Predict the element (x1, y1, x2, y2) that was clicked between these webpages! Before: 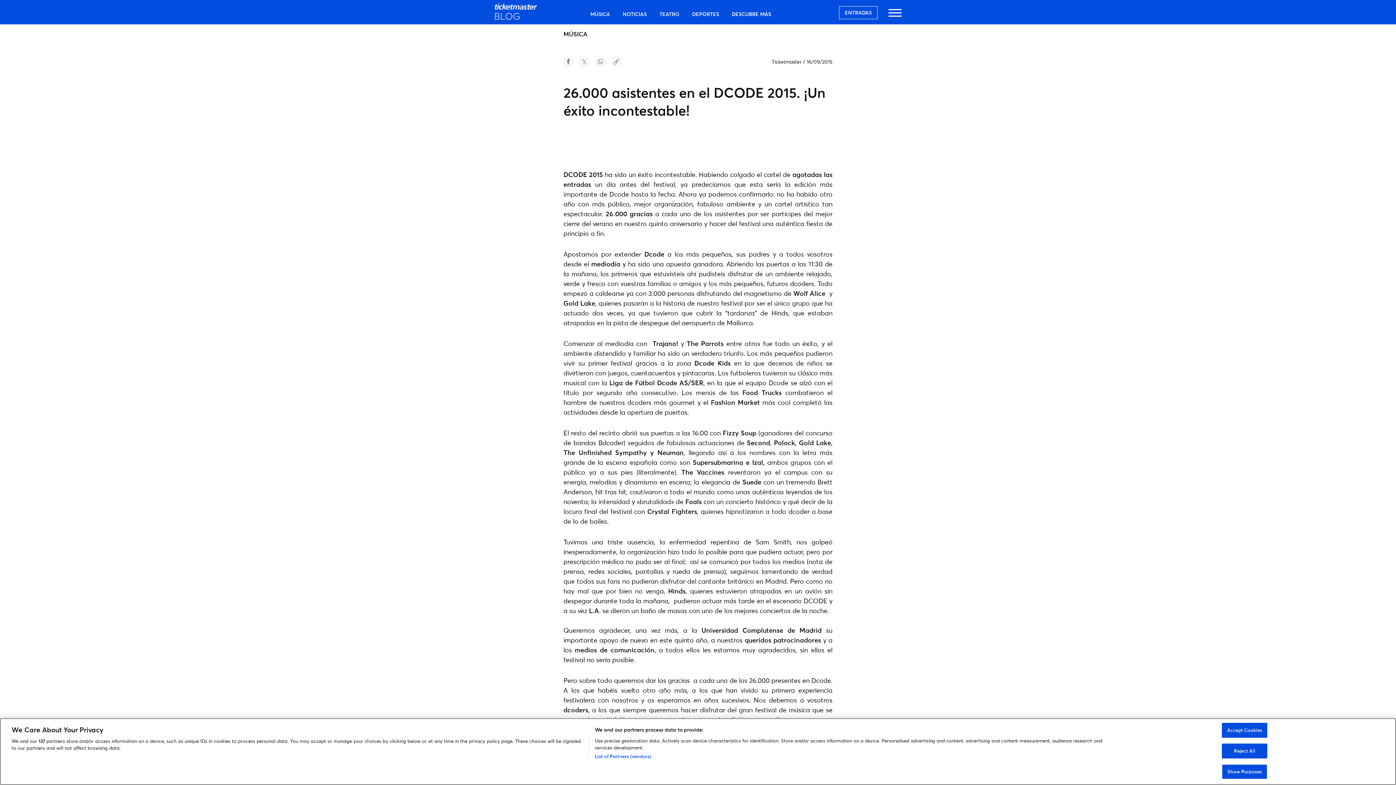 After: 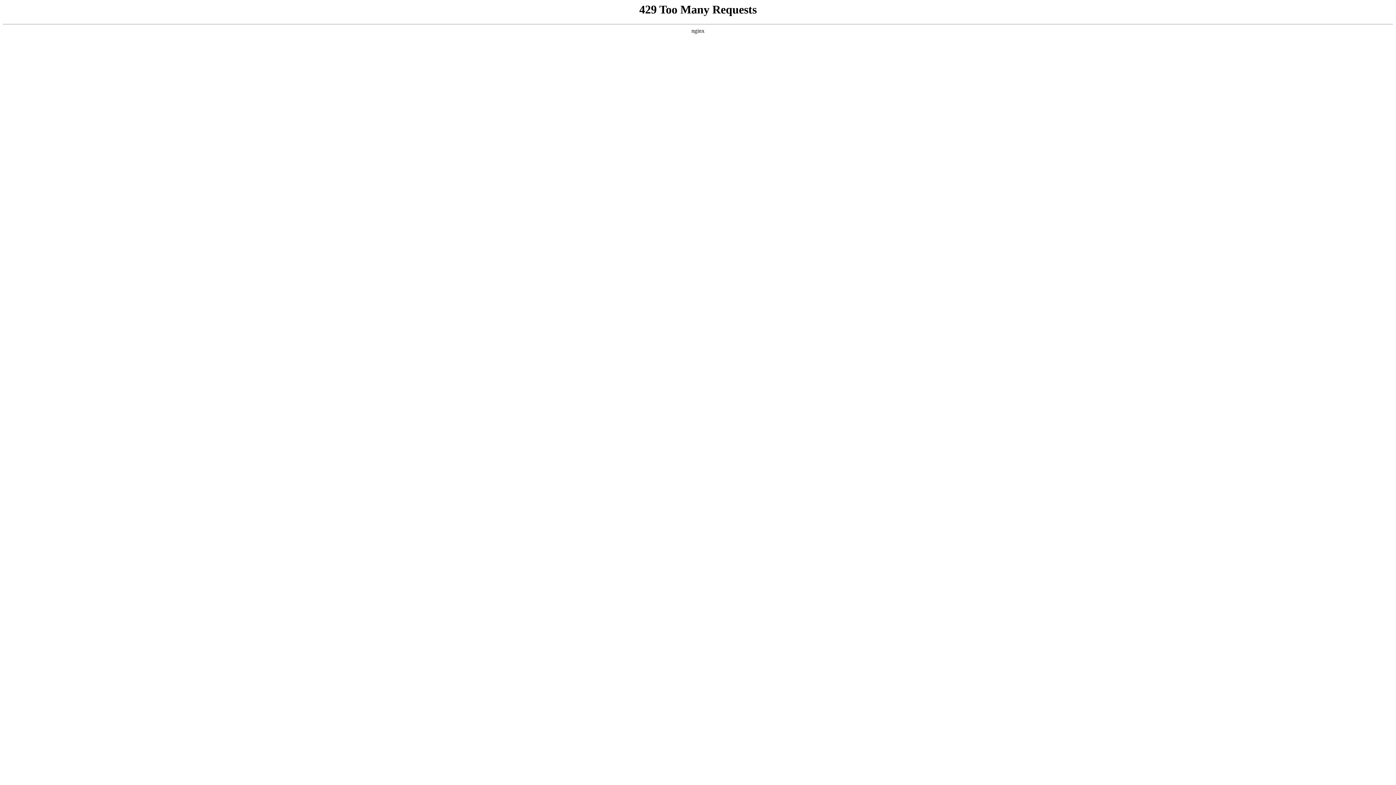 Action: label: TEATRO bbox: (654, 6, 685, 21)